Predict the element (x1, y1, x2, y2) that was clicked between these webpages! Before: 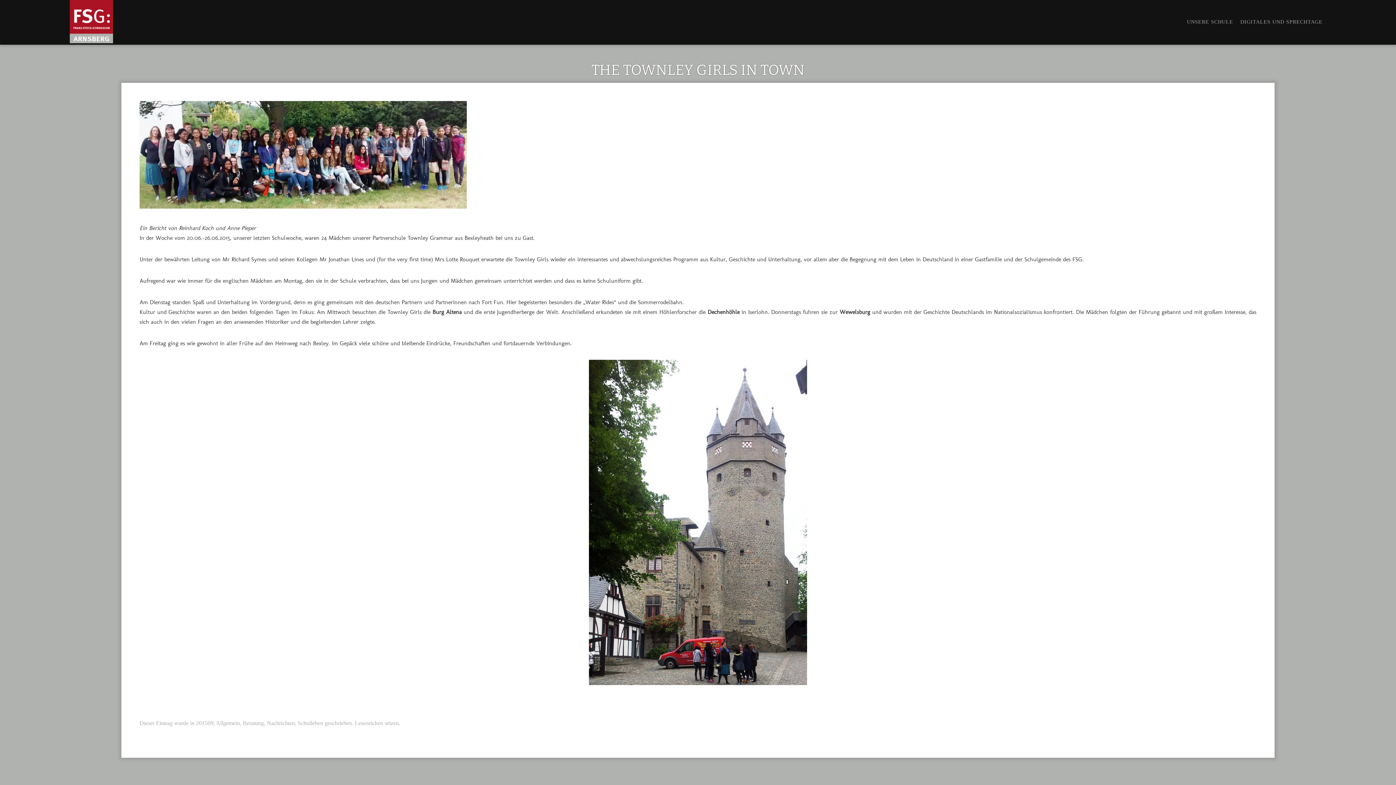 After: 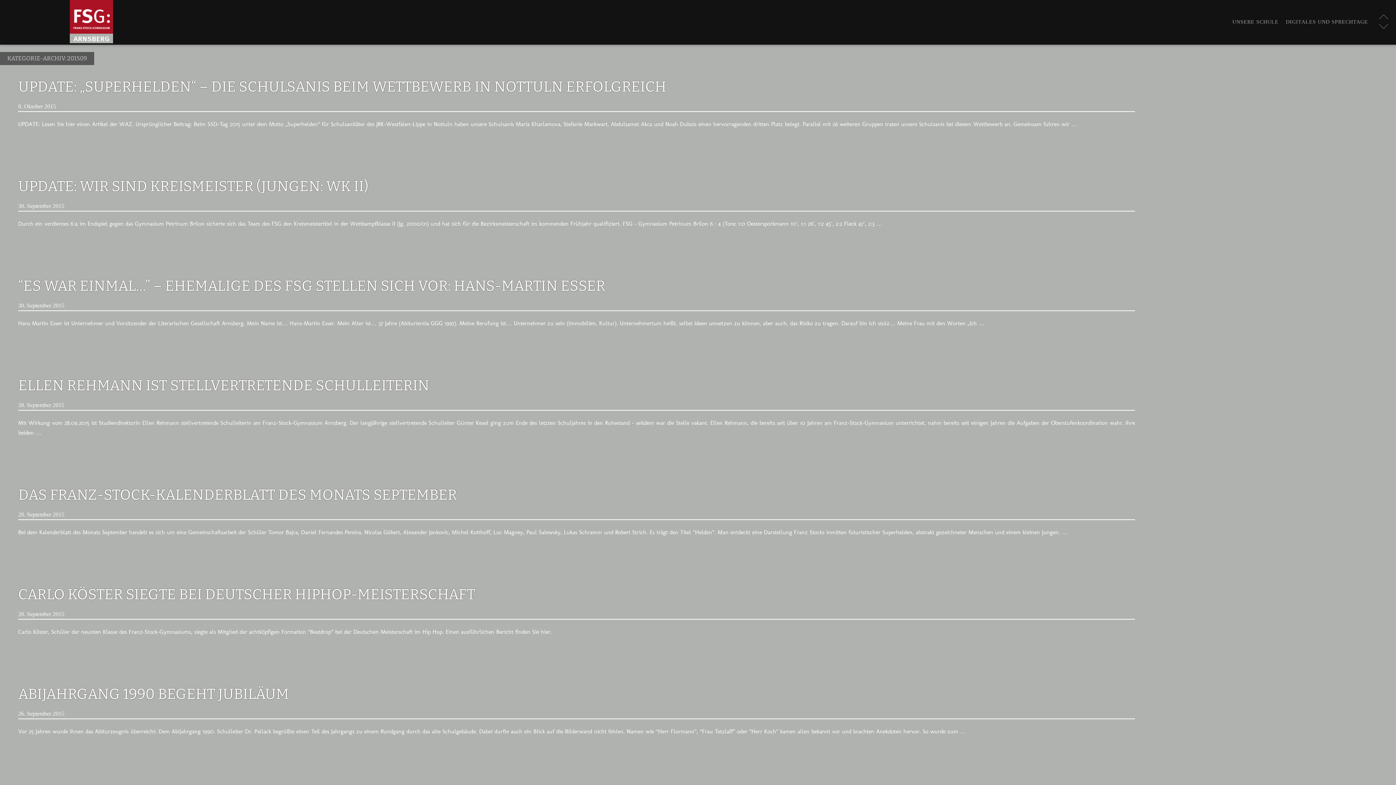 Action: label: 201509 bbox: (196, 720, 213, 726)